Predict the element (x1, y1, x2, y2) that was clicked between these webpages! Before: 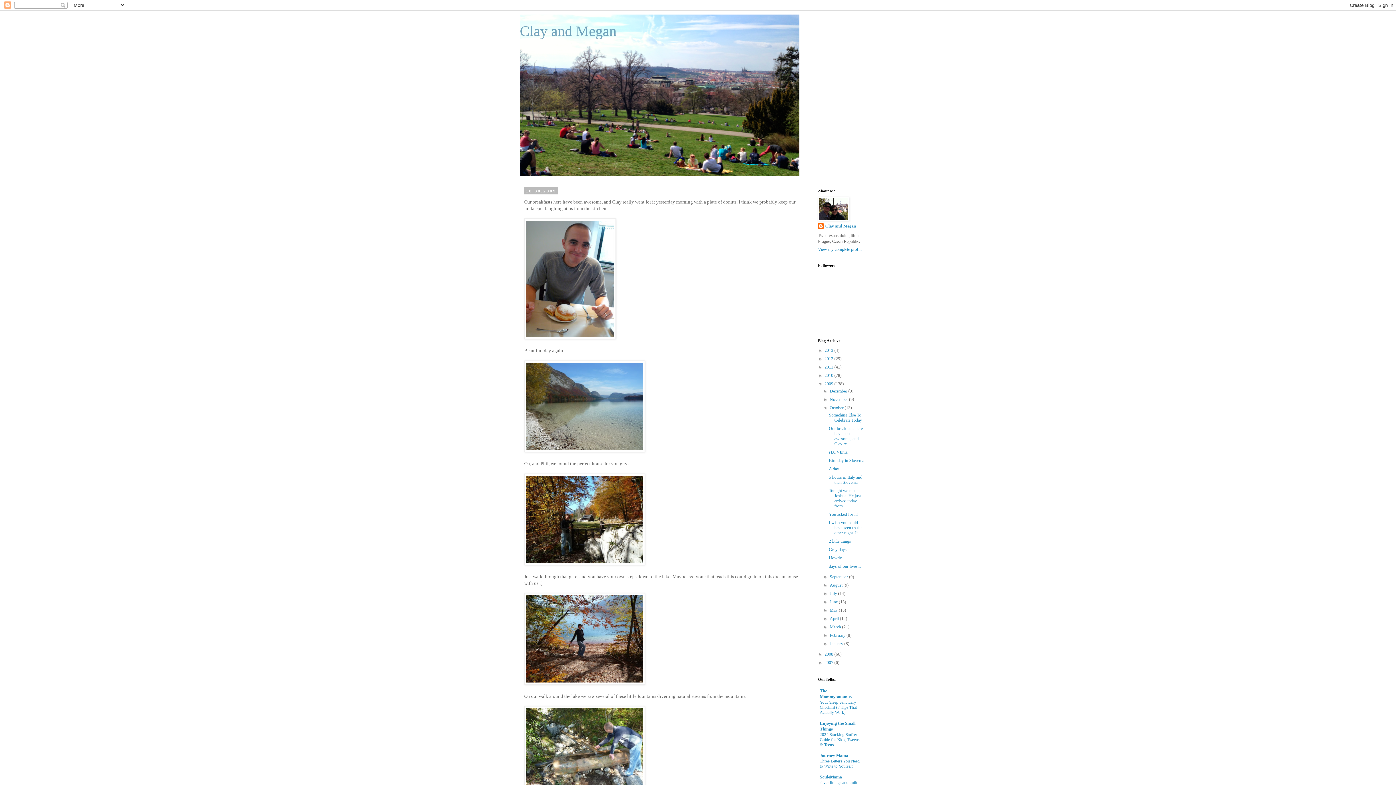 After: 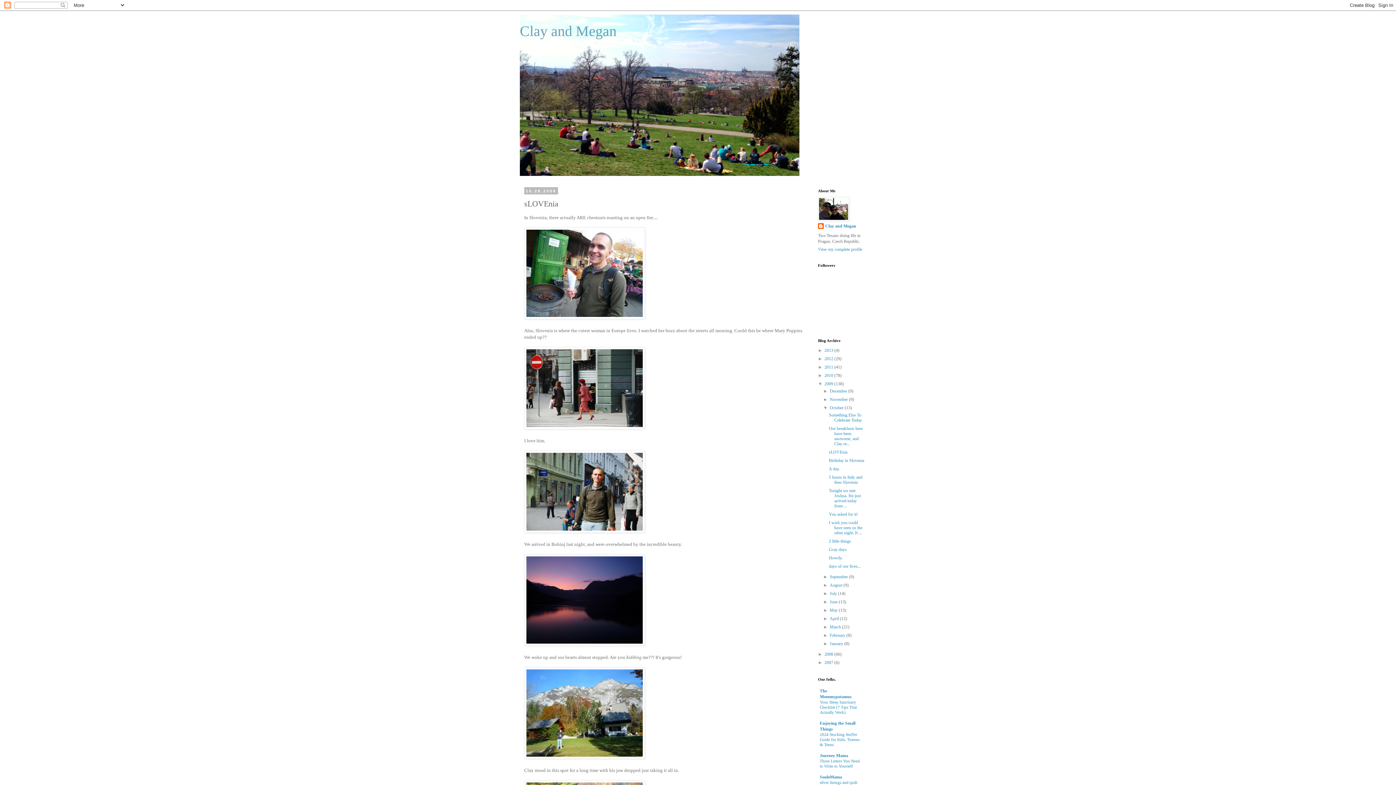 Action: label: sLOVEnia bbox: (829, 449, 847, 454)